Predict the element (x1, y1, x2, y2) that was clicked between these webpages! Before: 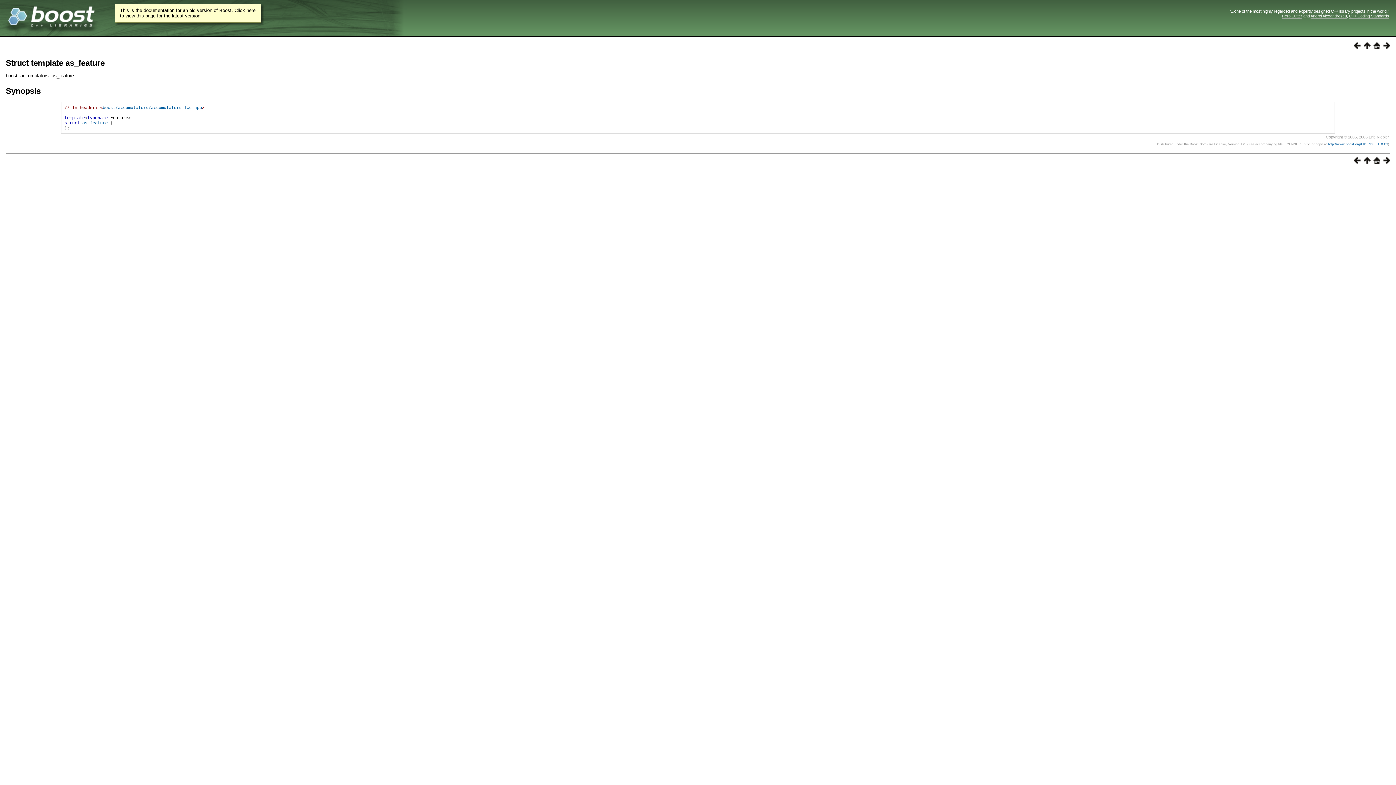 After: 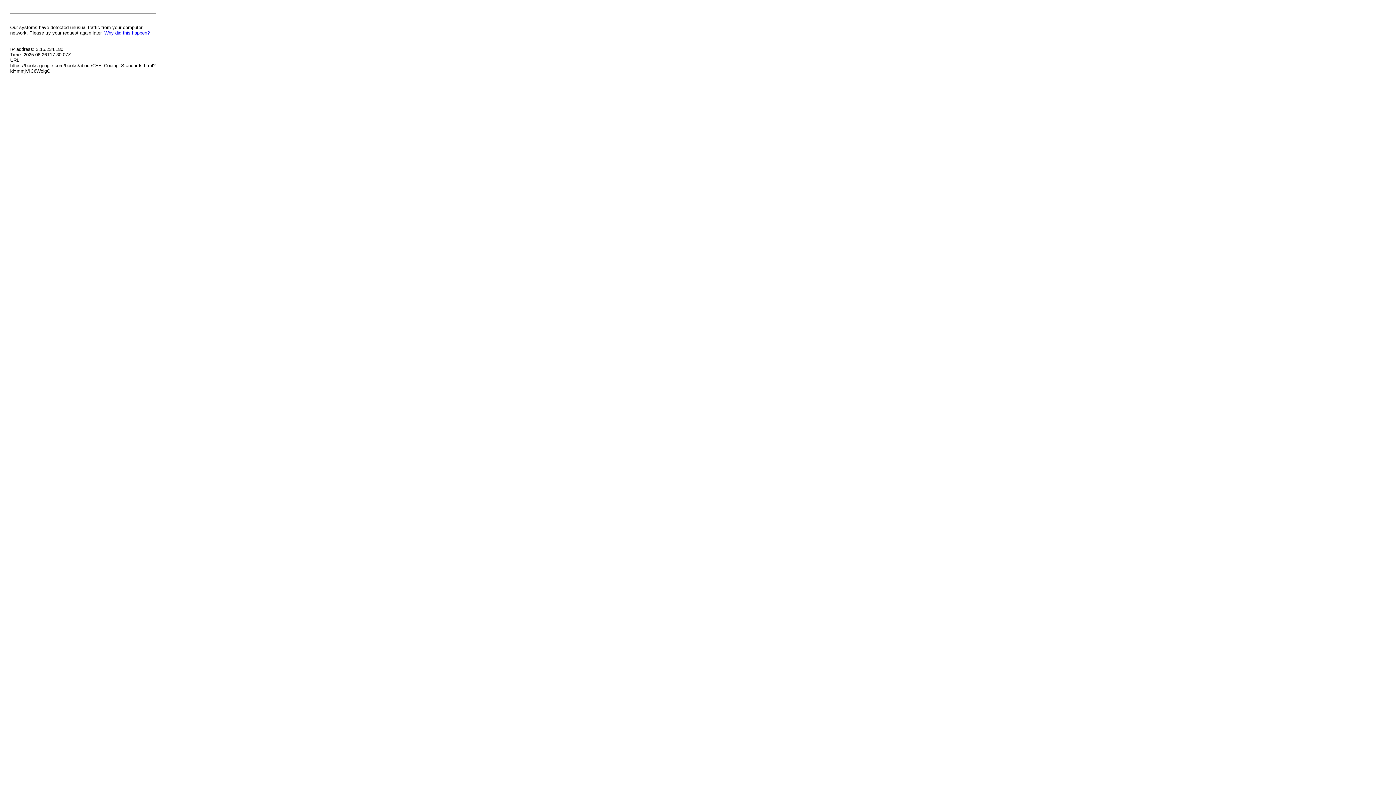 Action: bbox: (1349, 13, 1389, 18) label: C++ Coding Standards